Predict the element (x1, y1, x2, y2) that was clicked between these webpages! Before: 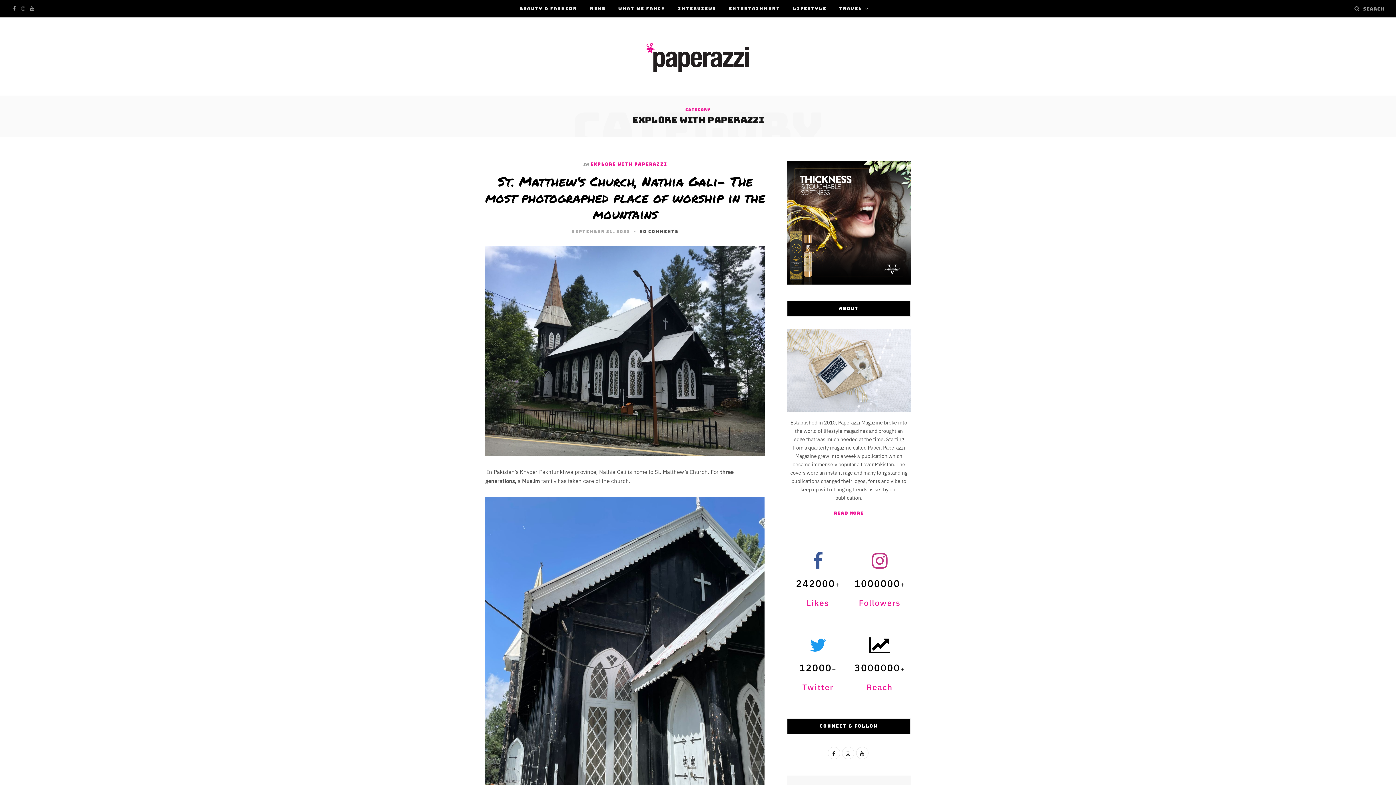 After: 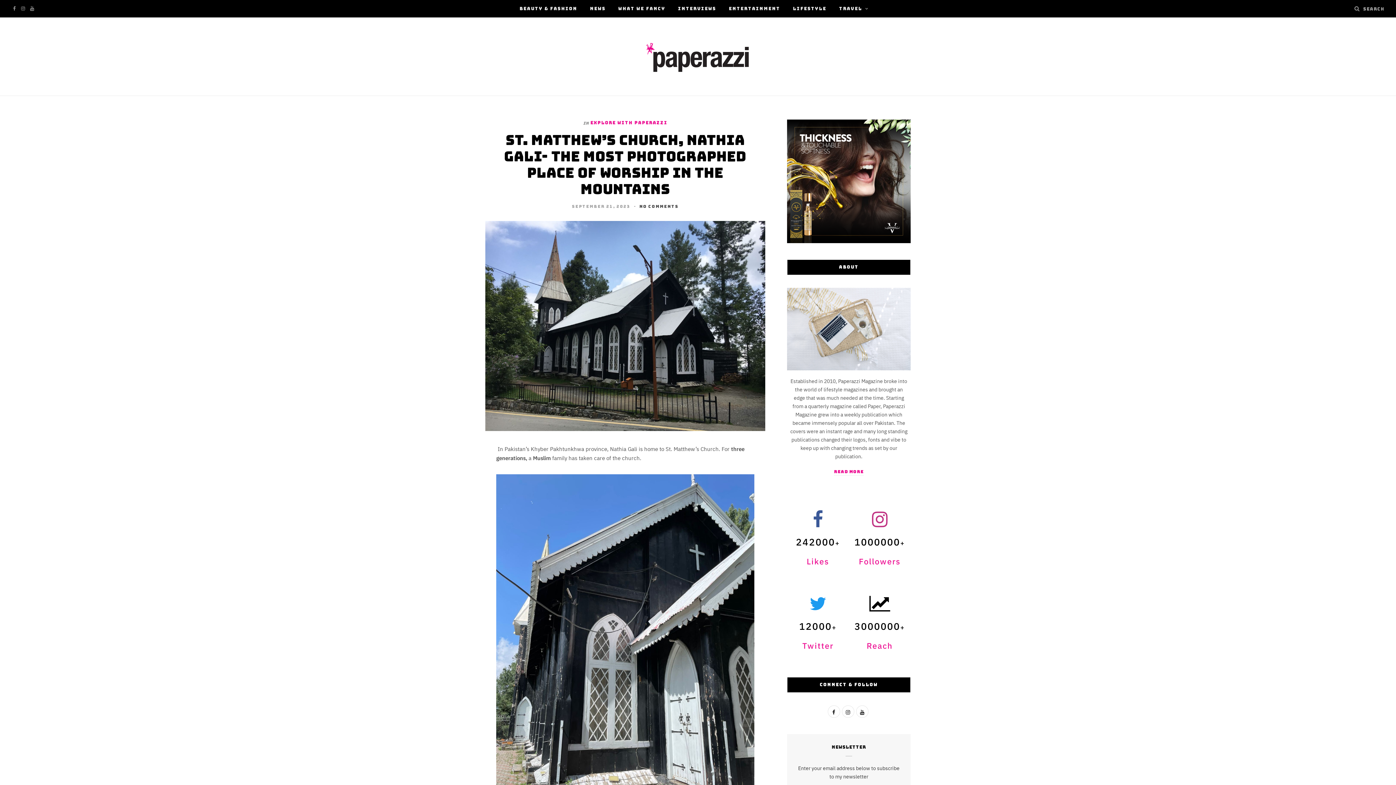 Action: bbox: (485, 246, 765, 456)